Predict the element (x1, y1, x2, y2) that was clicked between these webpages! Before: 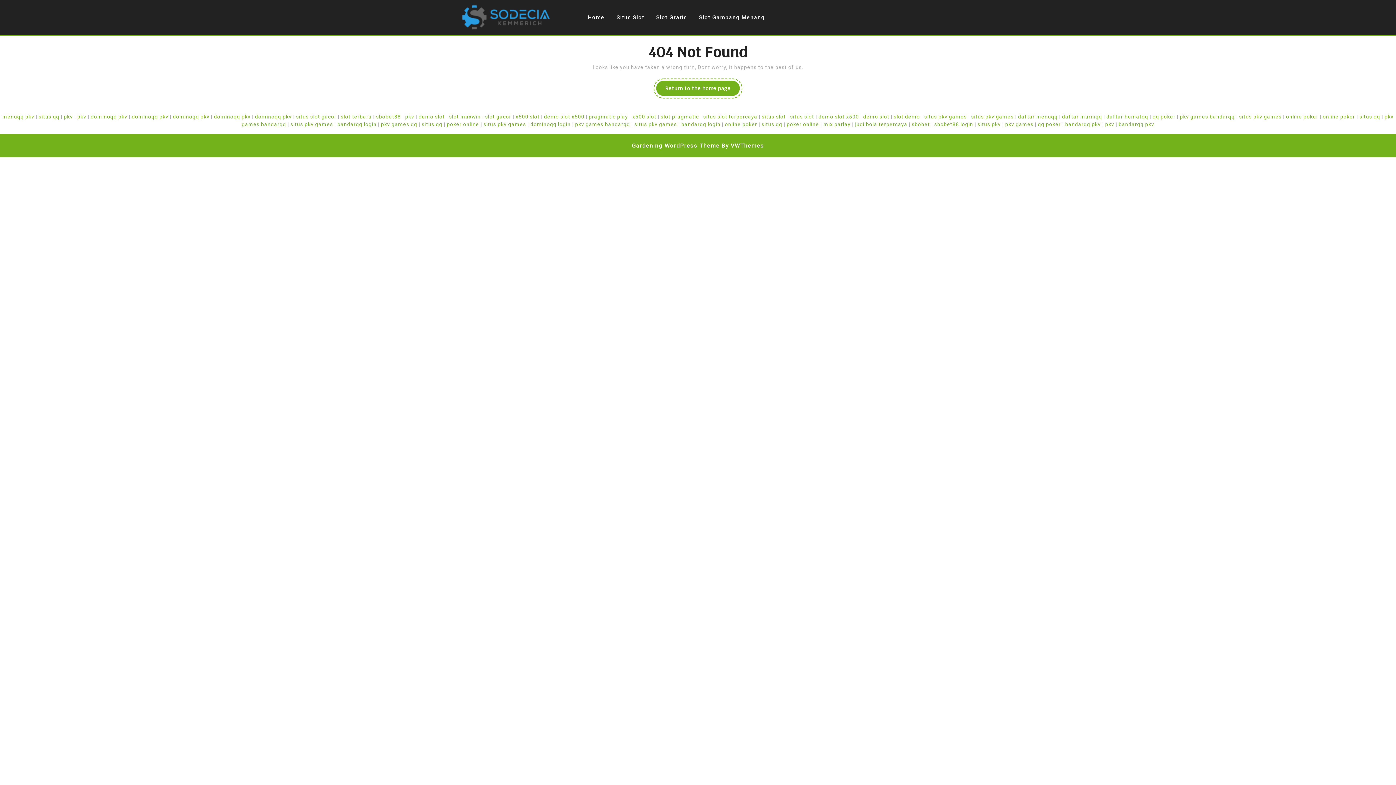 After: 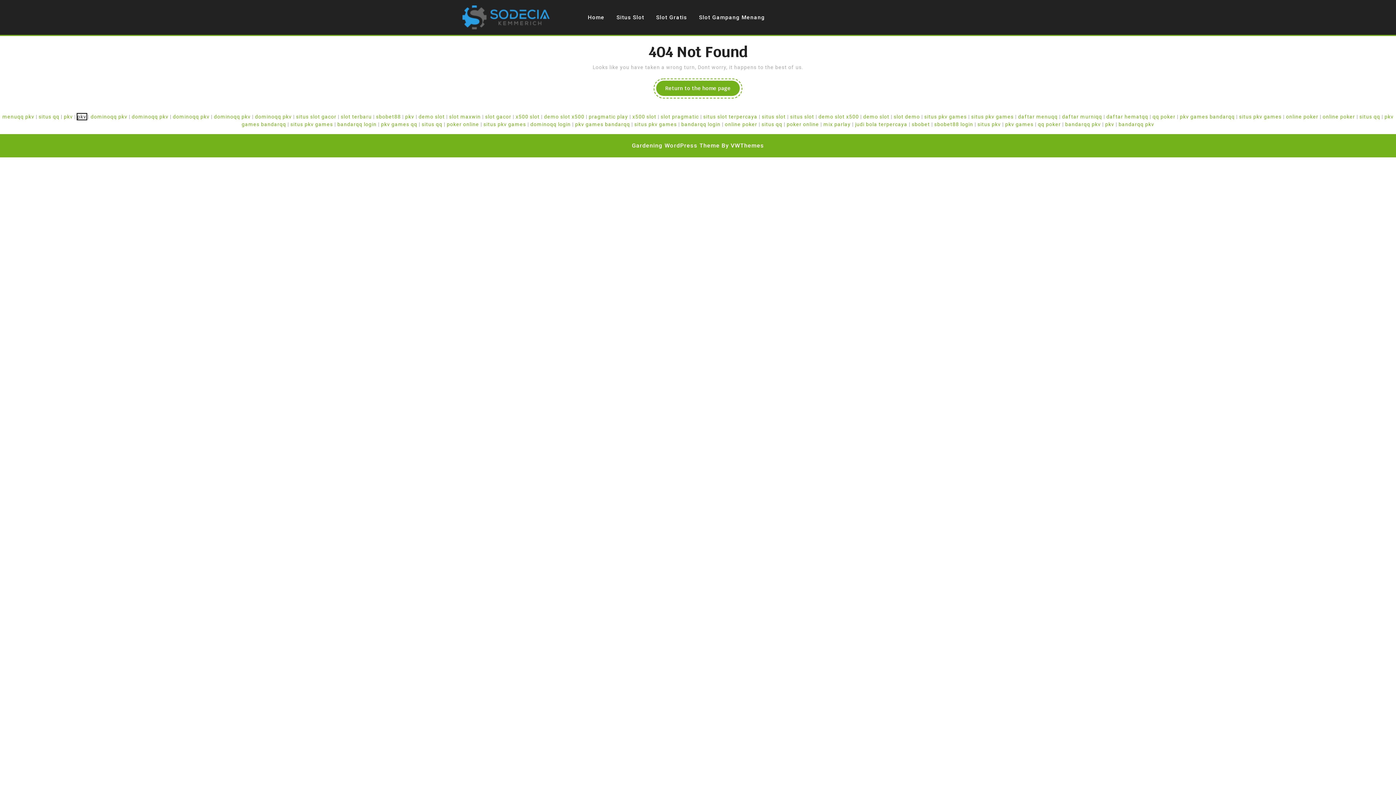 Action: bbox: (77, 113, 86, 119) label: pkv